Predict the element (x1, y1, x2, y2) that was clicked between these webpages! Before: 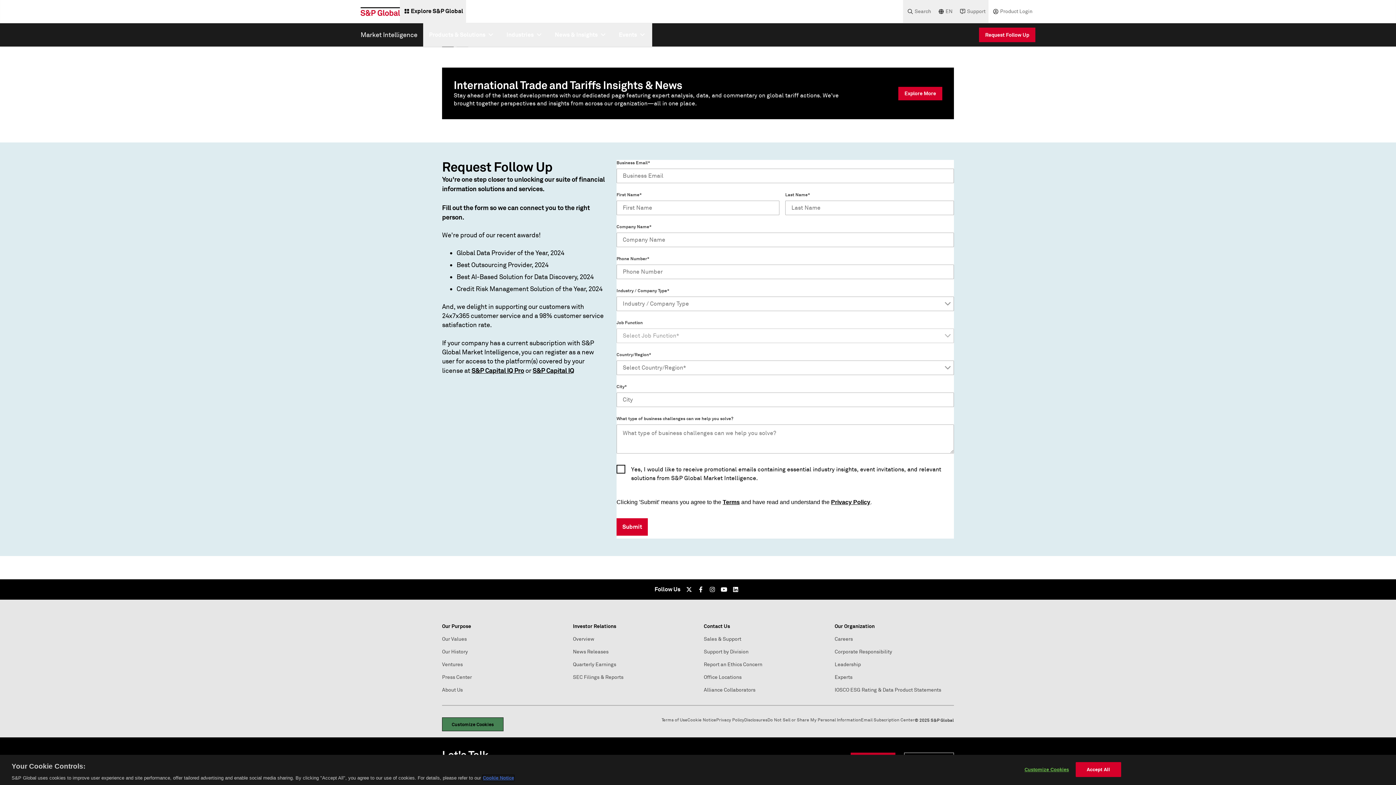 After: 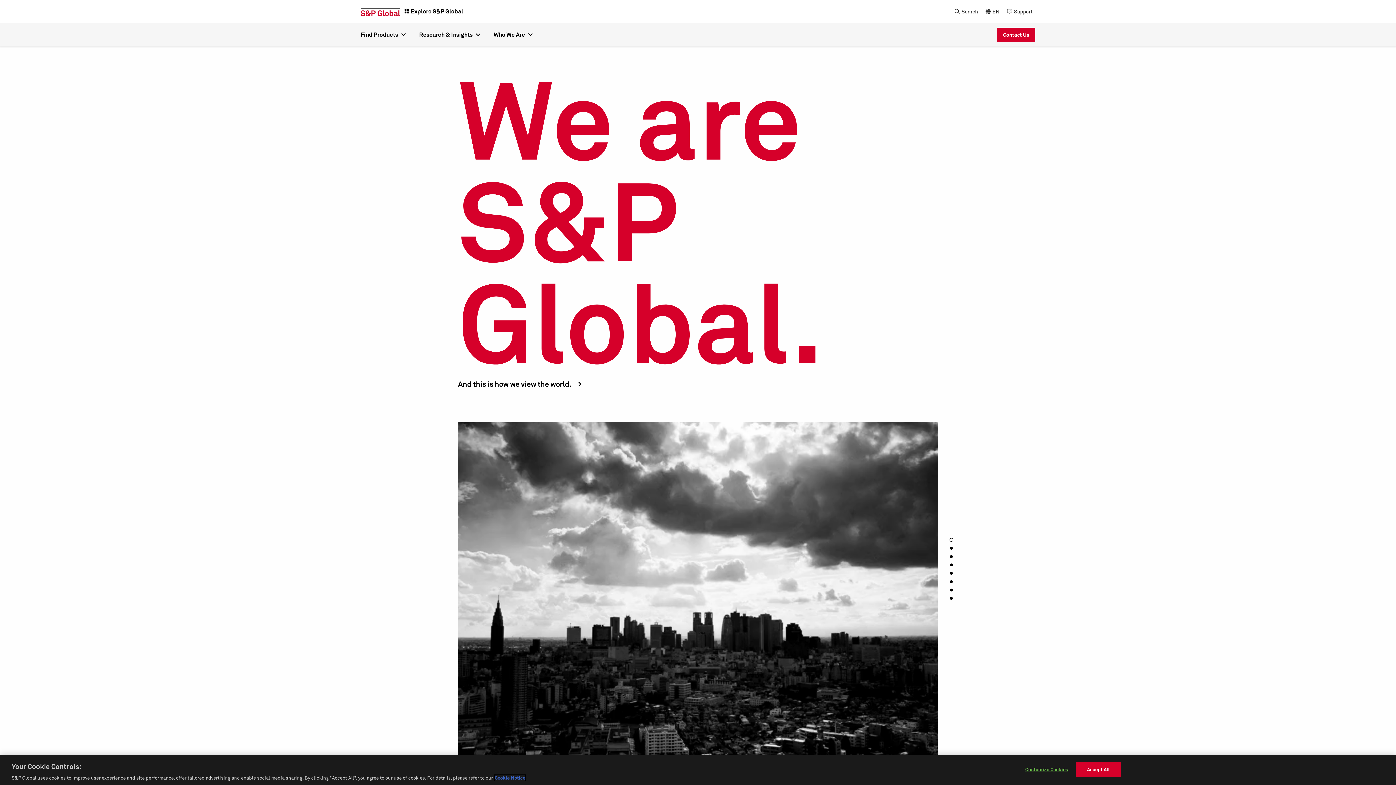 Action: bbox: (442, 636, 466, 642) label: Our Values